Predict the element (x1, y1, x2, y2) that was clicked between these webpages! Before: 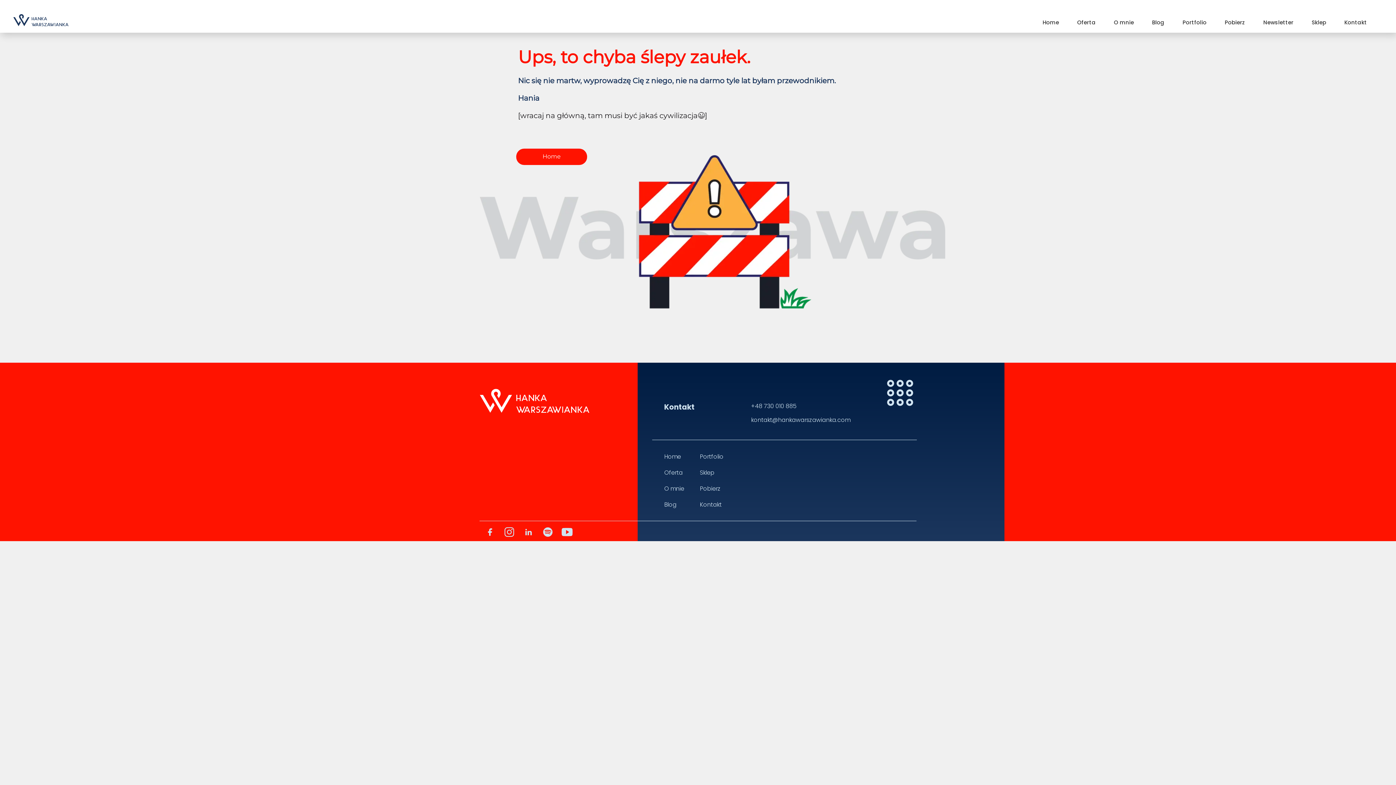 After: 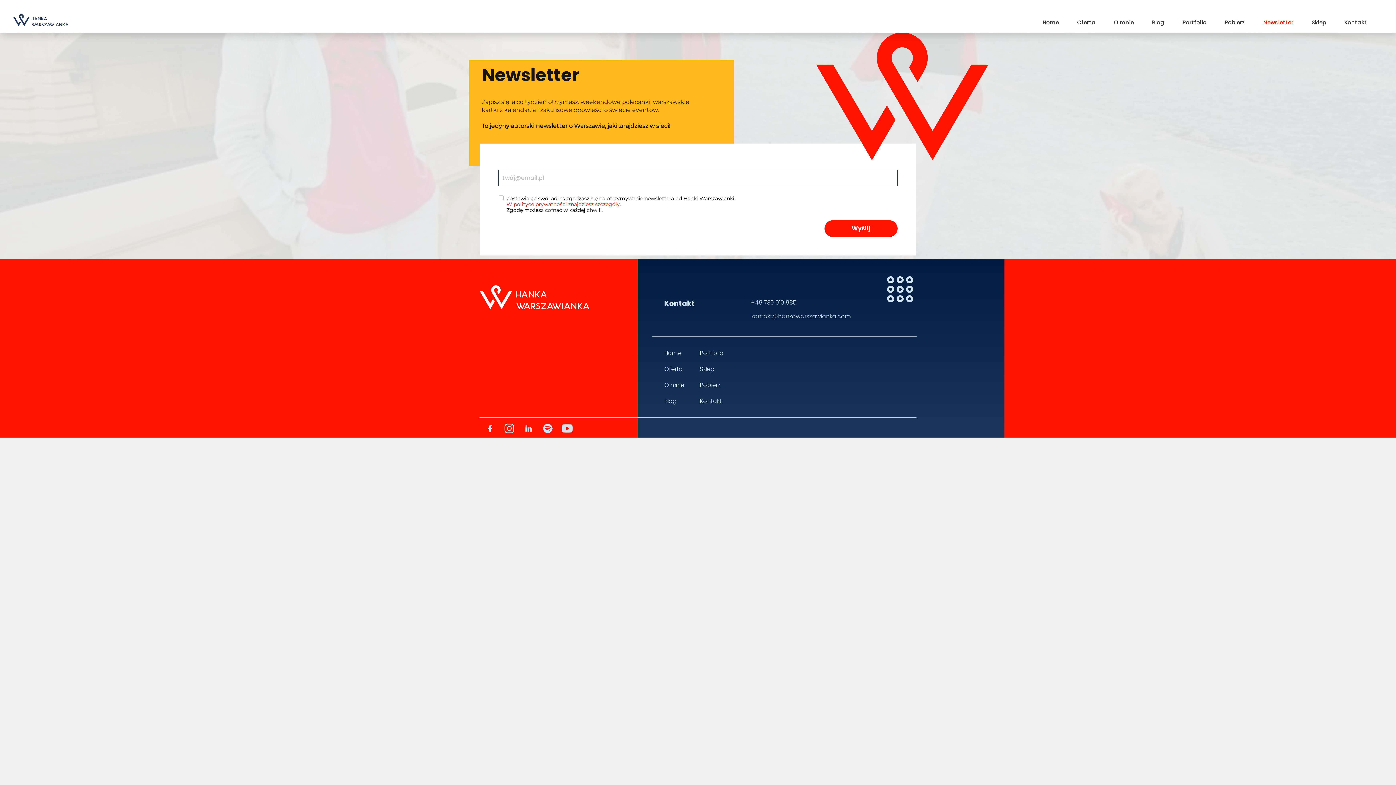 Action: label: Newsletter bbox: (1256, 14, 1301, 30)